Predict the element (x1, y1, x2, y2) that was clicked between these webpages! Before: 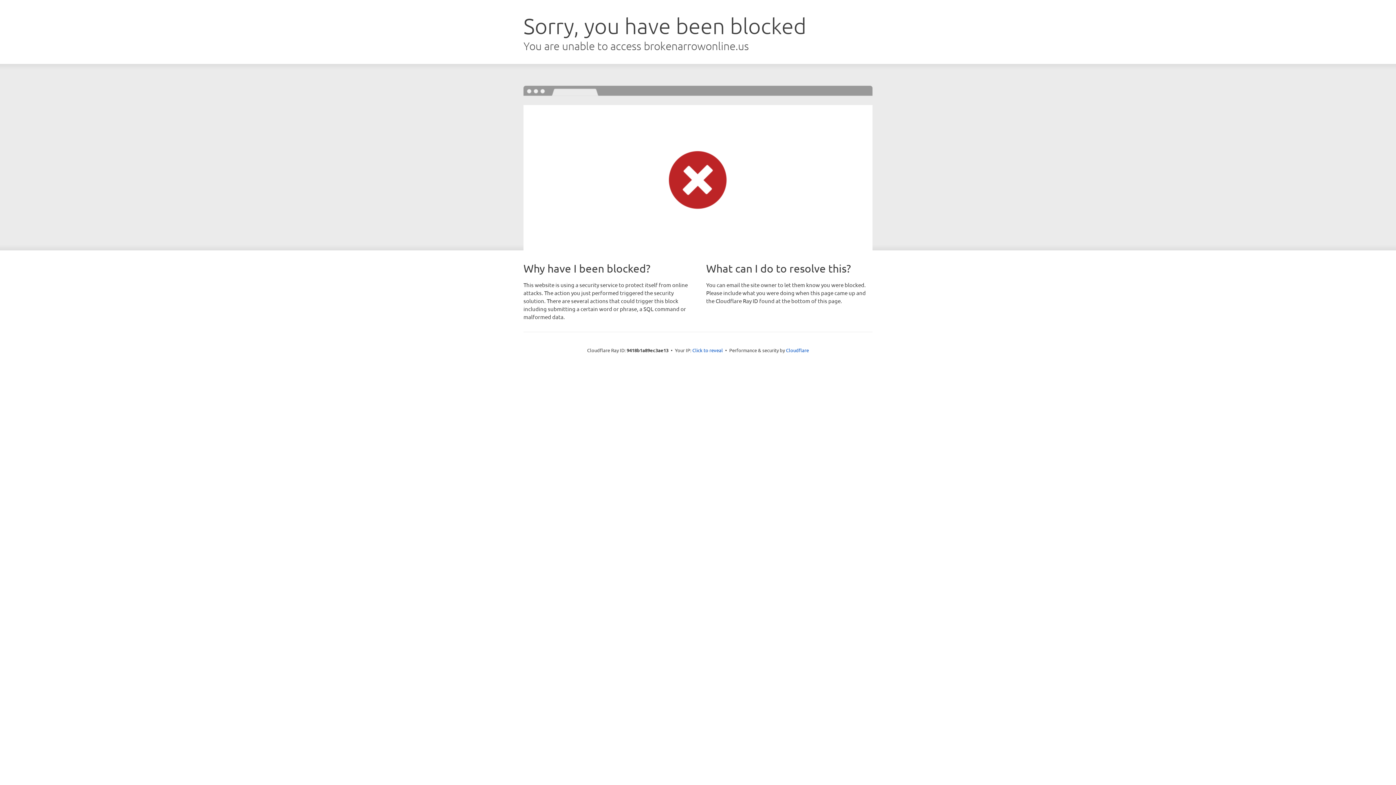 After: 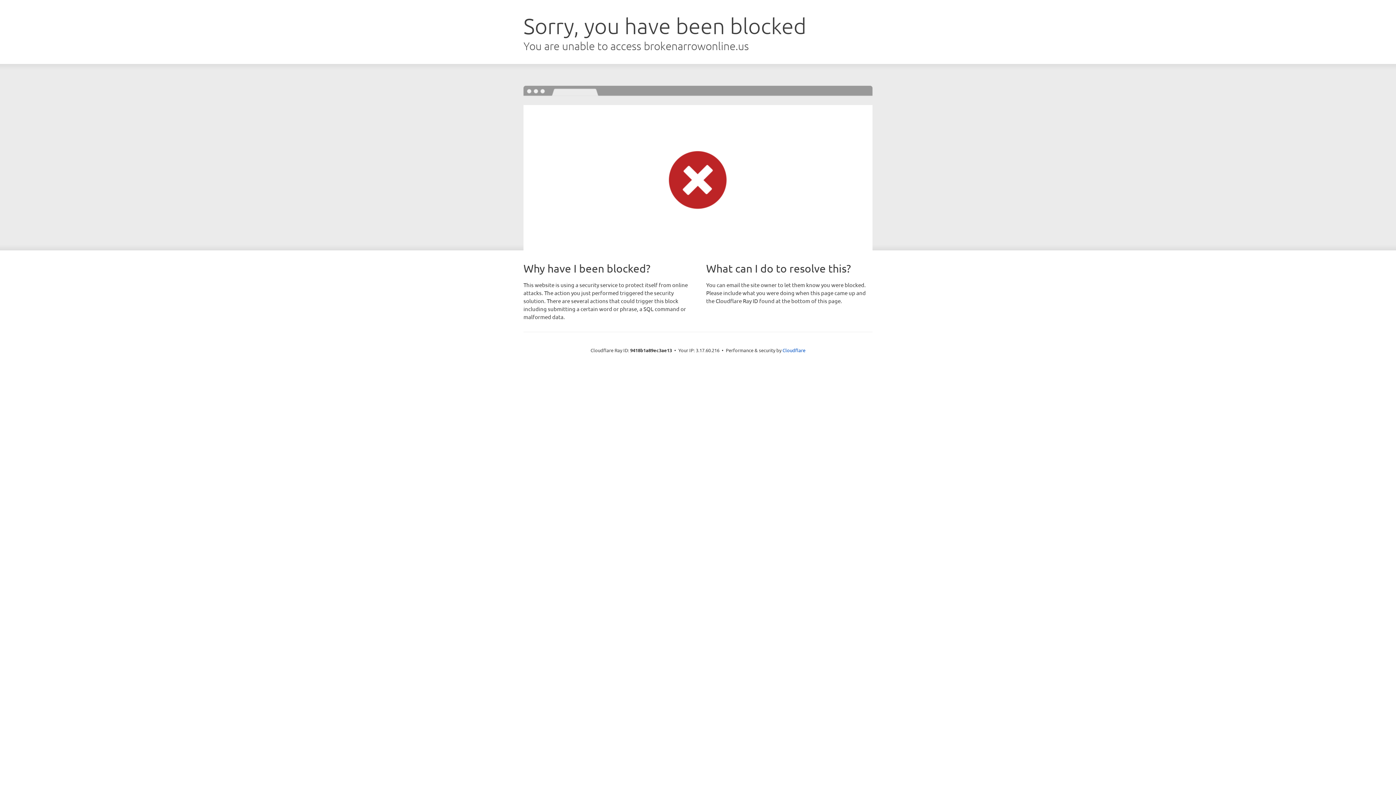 Action: label: Click to reveal bbox: (692, 346, 723, 353)